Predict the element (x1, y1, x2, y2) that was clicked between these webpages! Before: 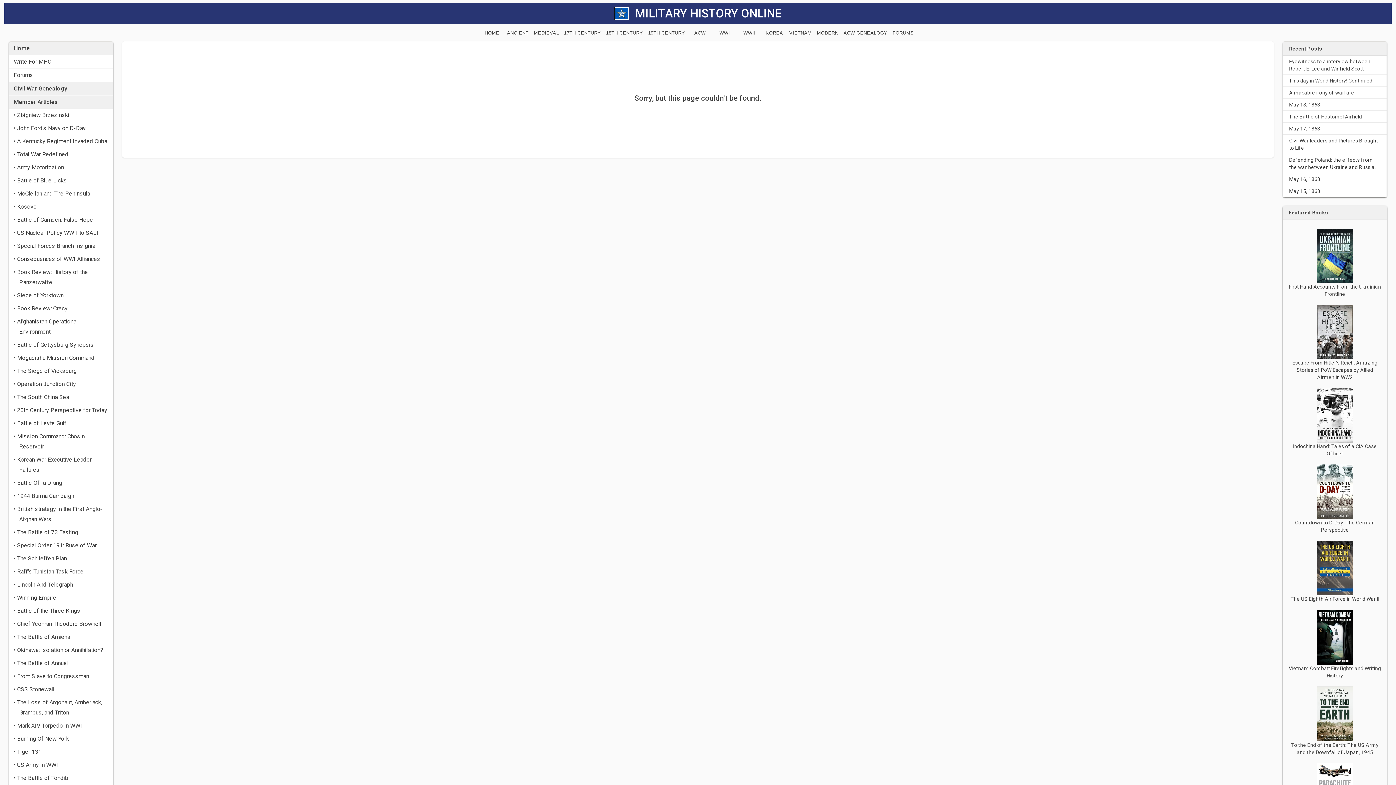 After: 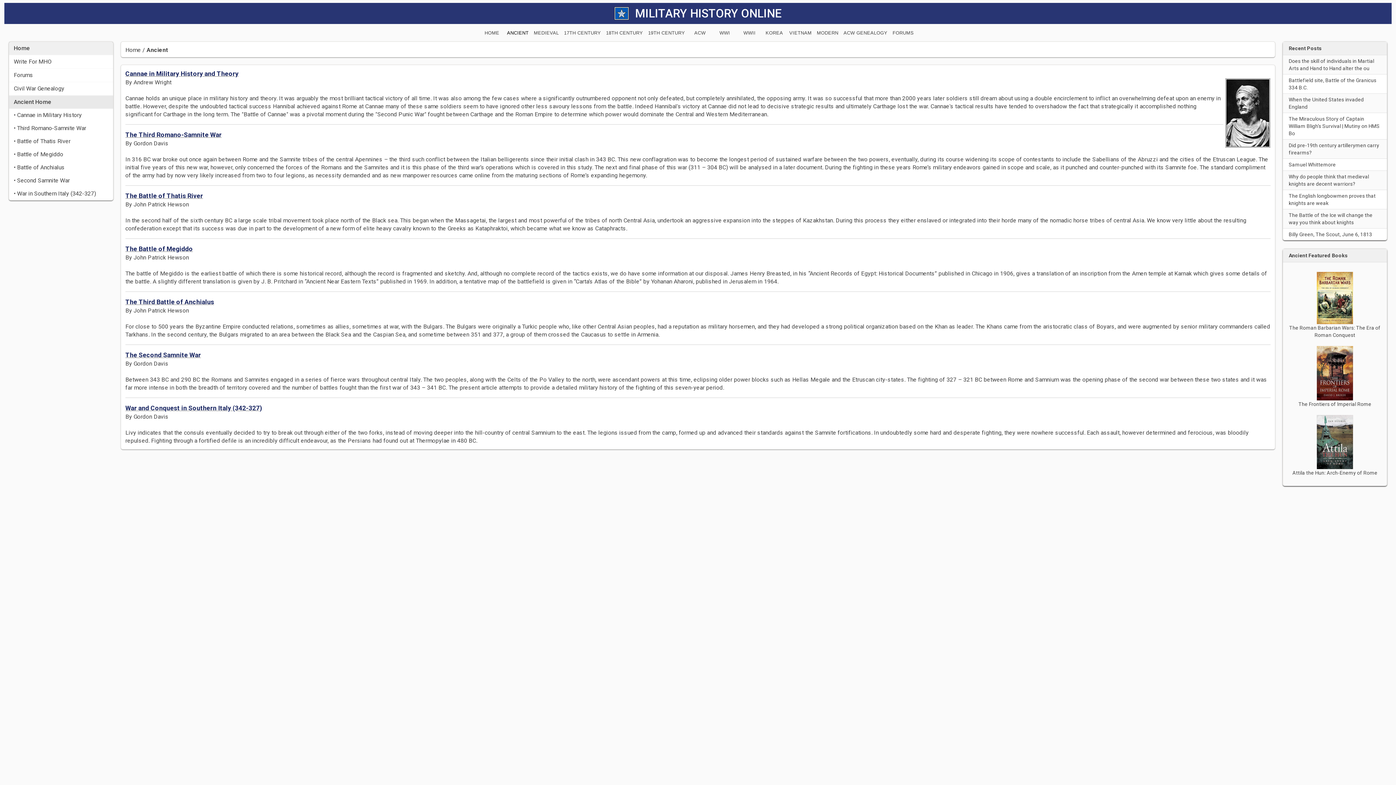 Action: label: ANCIENT bbox: (505, 27, 530, 38)